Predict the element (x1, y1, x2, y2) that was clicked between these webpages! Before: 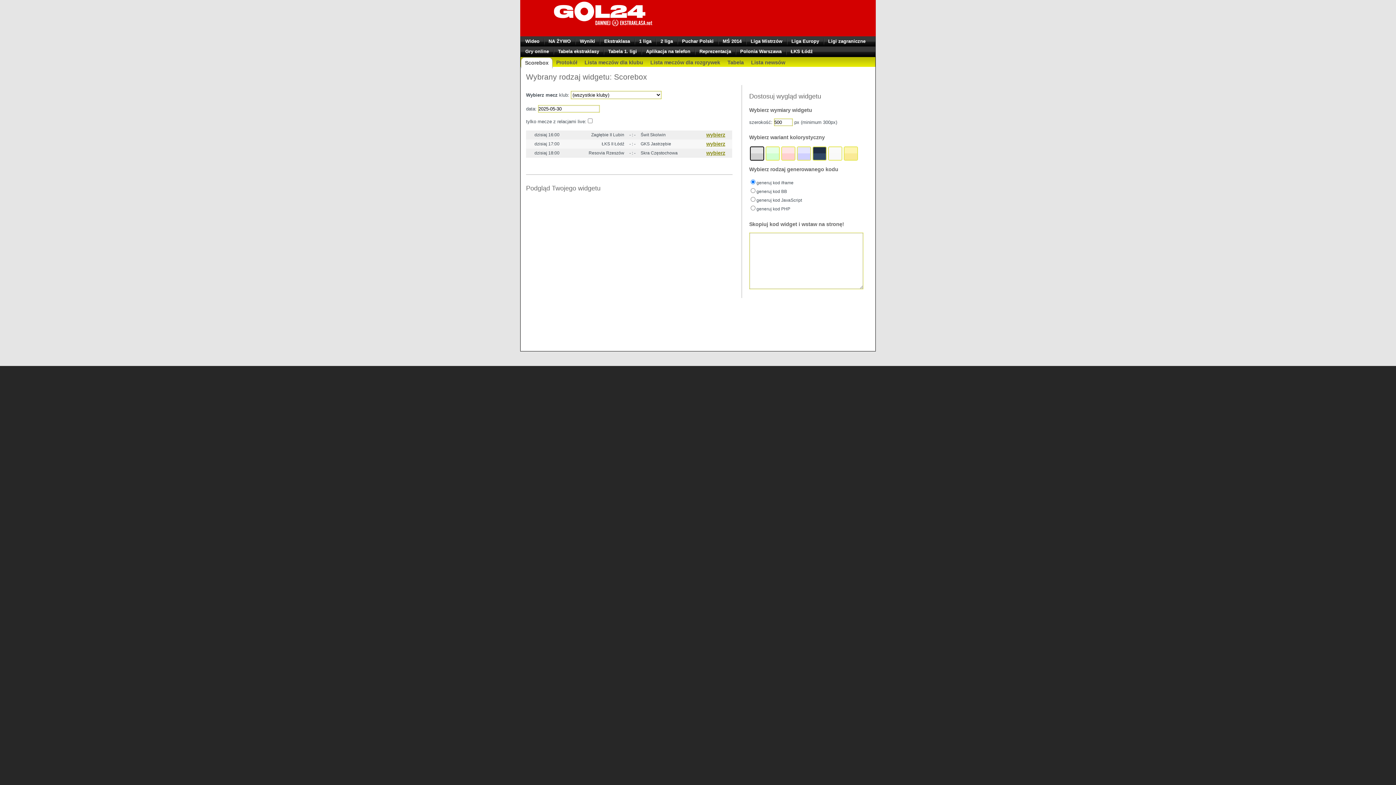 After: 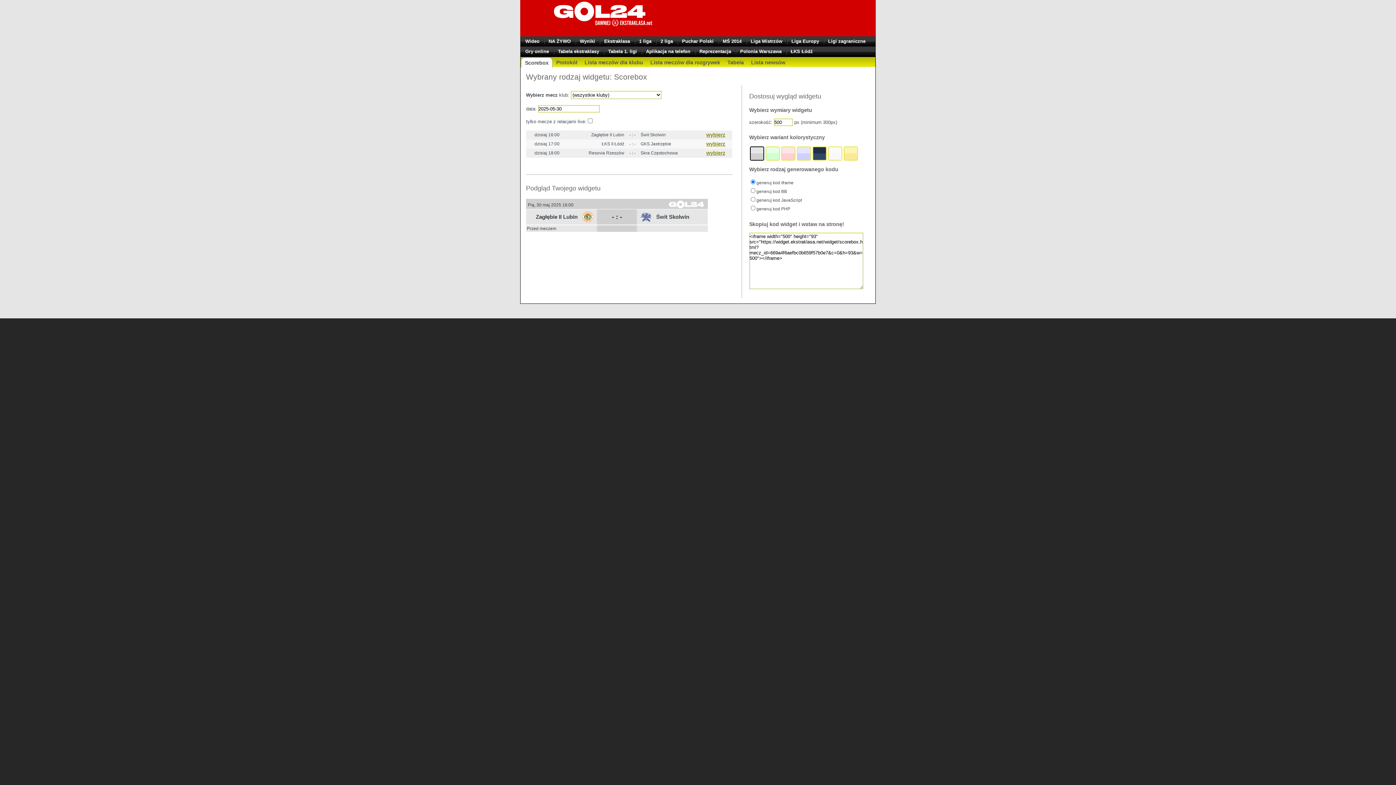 Action: label: wybierz bbox: (706, 132, 725, 137)